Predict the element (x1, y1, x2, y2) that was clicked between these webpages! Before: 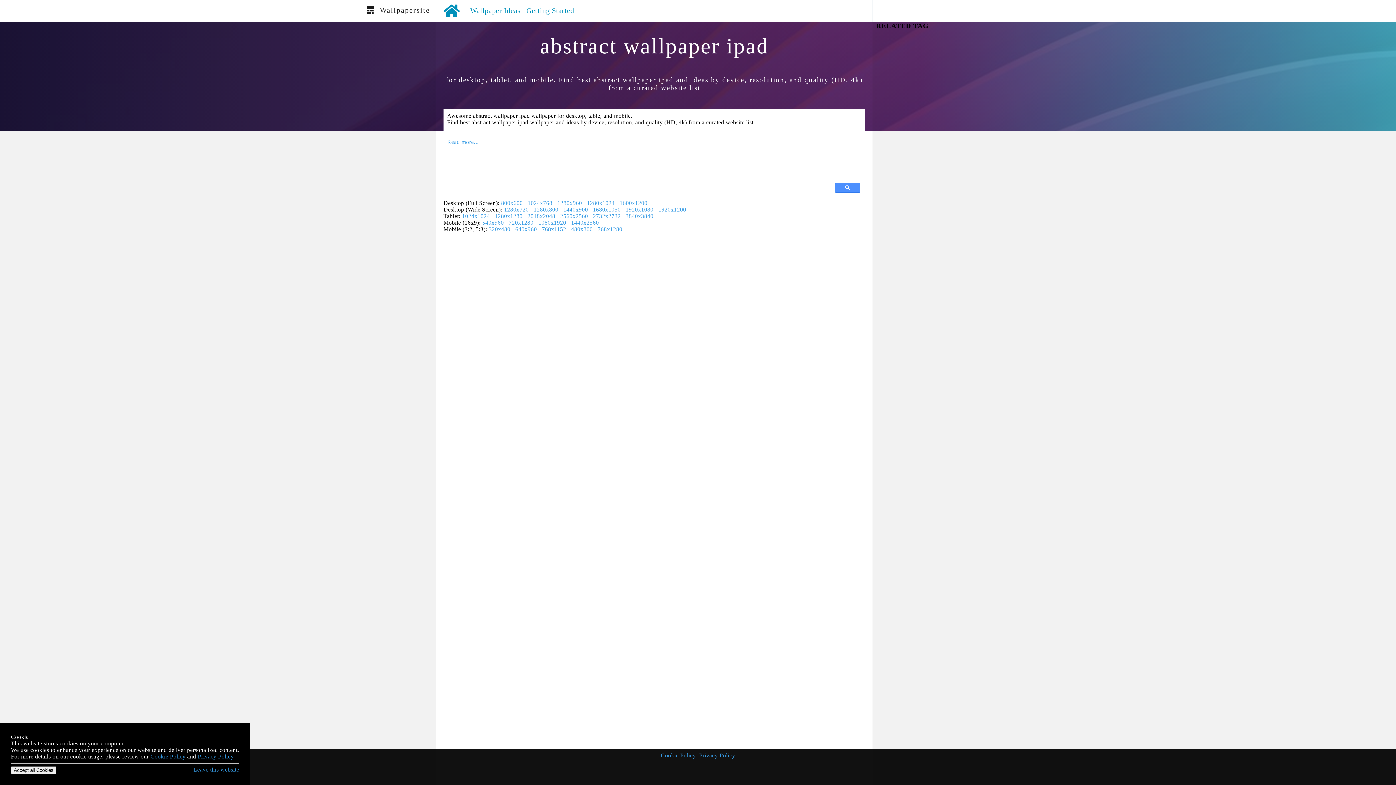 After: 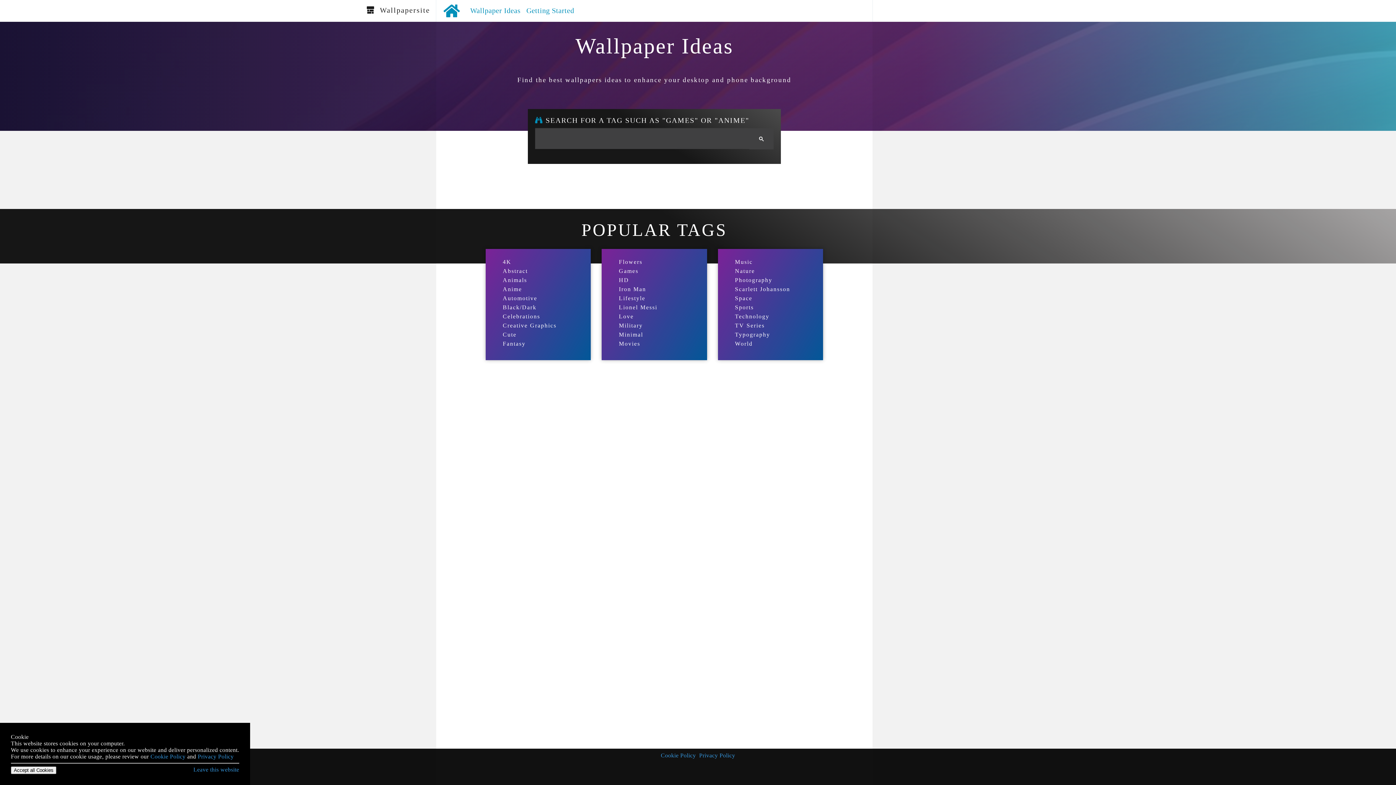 Action: label:   Wallpapersite bbox: (366, 4, 430, 16)